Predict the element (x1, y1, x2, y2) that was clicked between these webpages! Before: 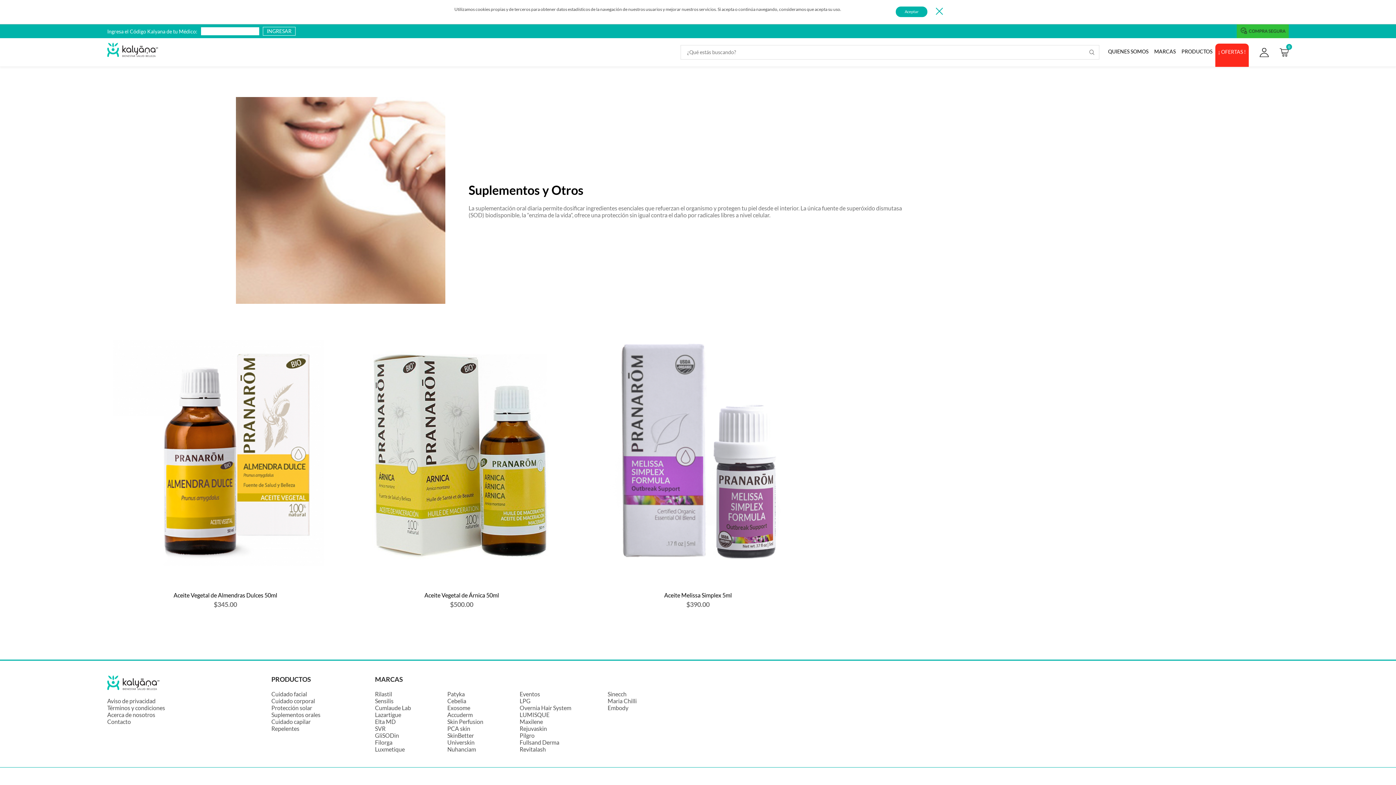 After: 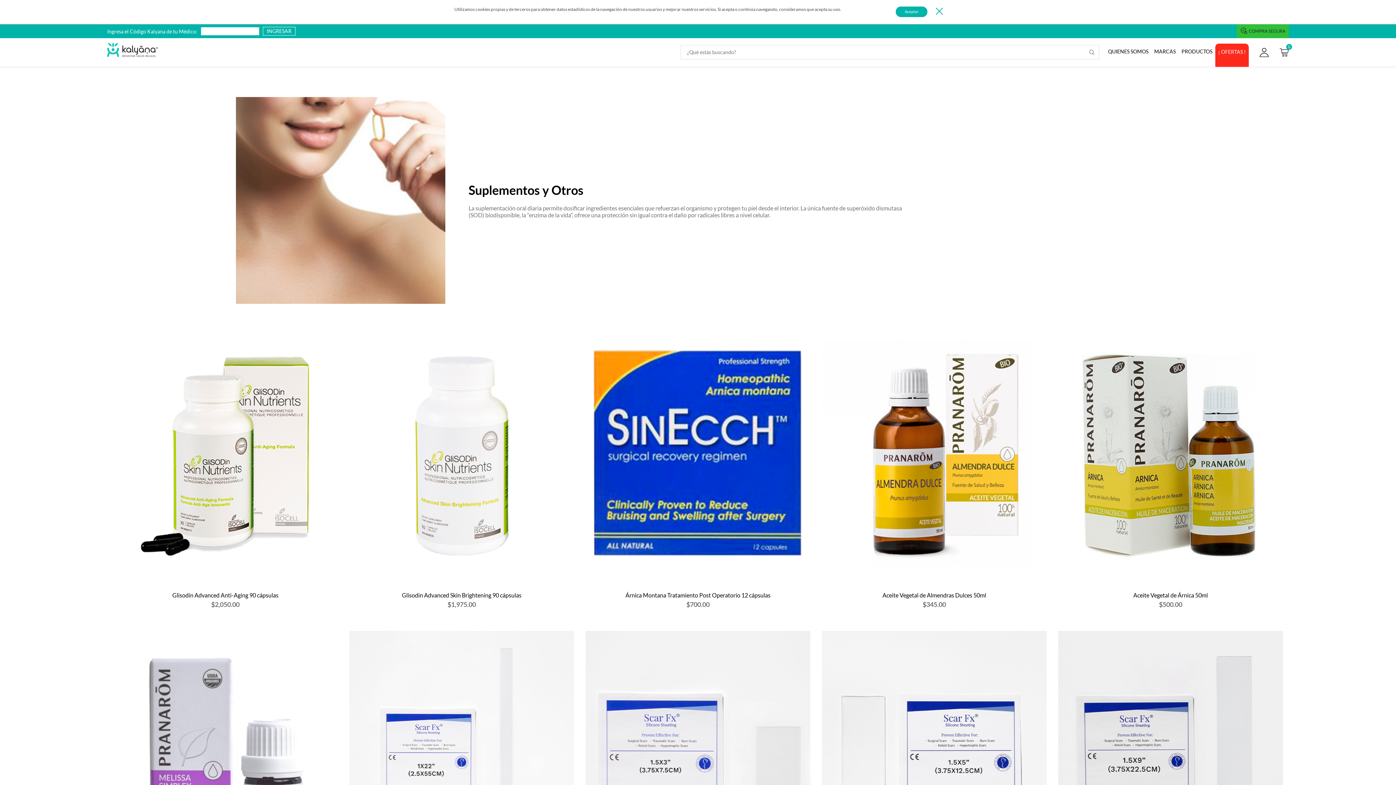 Action: label: Suplementos orales bbox: (271, 711, 320, 718)